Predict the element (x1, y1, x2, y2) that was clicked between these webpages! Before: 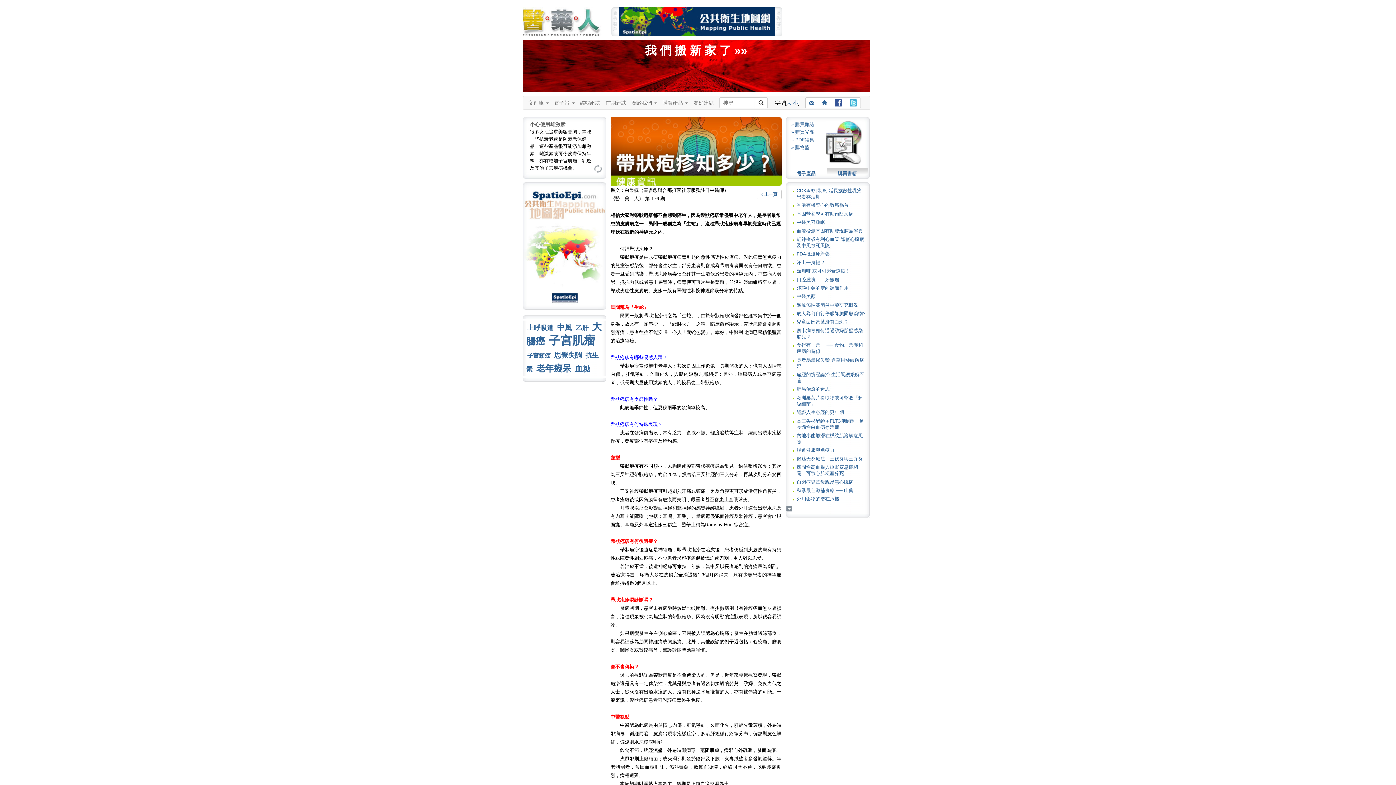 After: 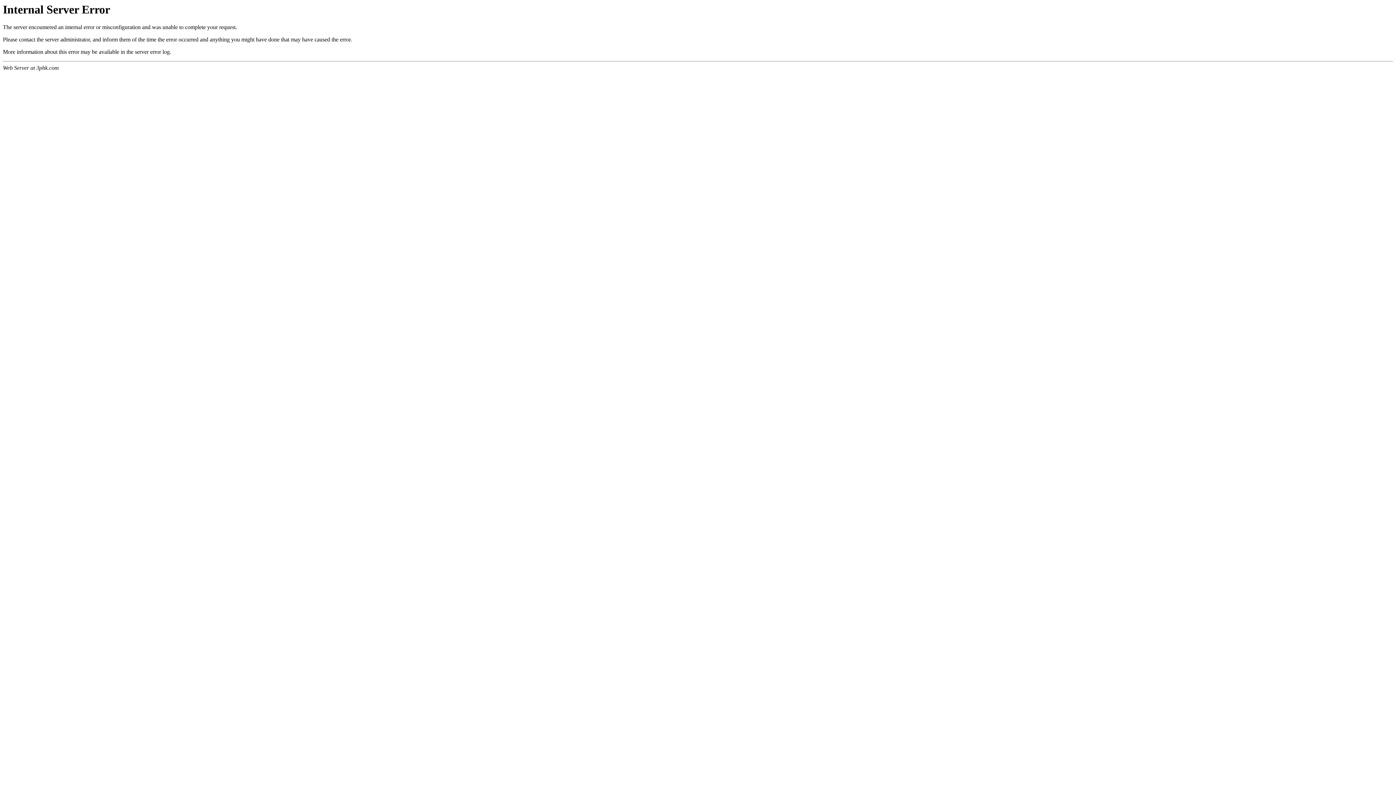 Action: bbox: (553, 350, 583, 360) label: 思覺失調